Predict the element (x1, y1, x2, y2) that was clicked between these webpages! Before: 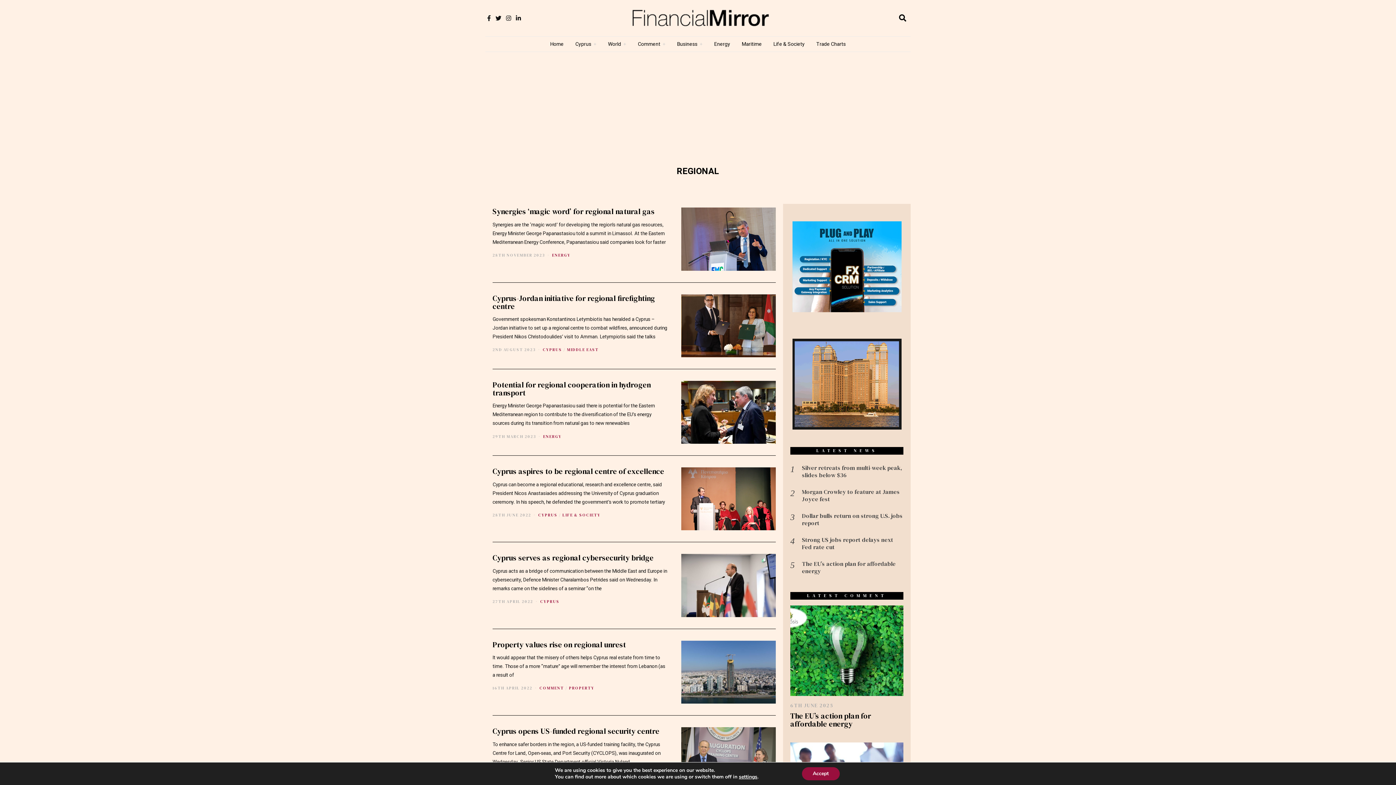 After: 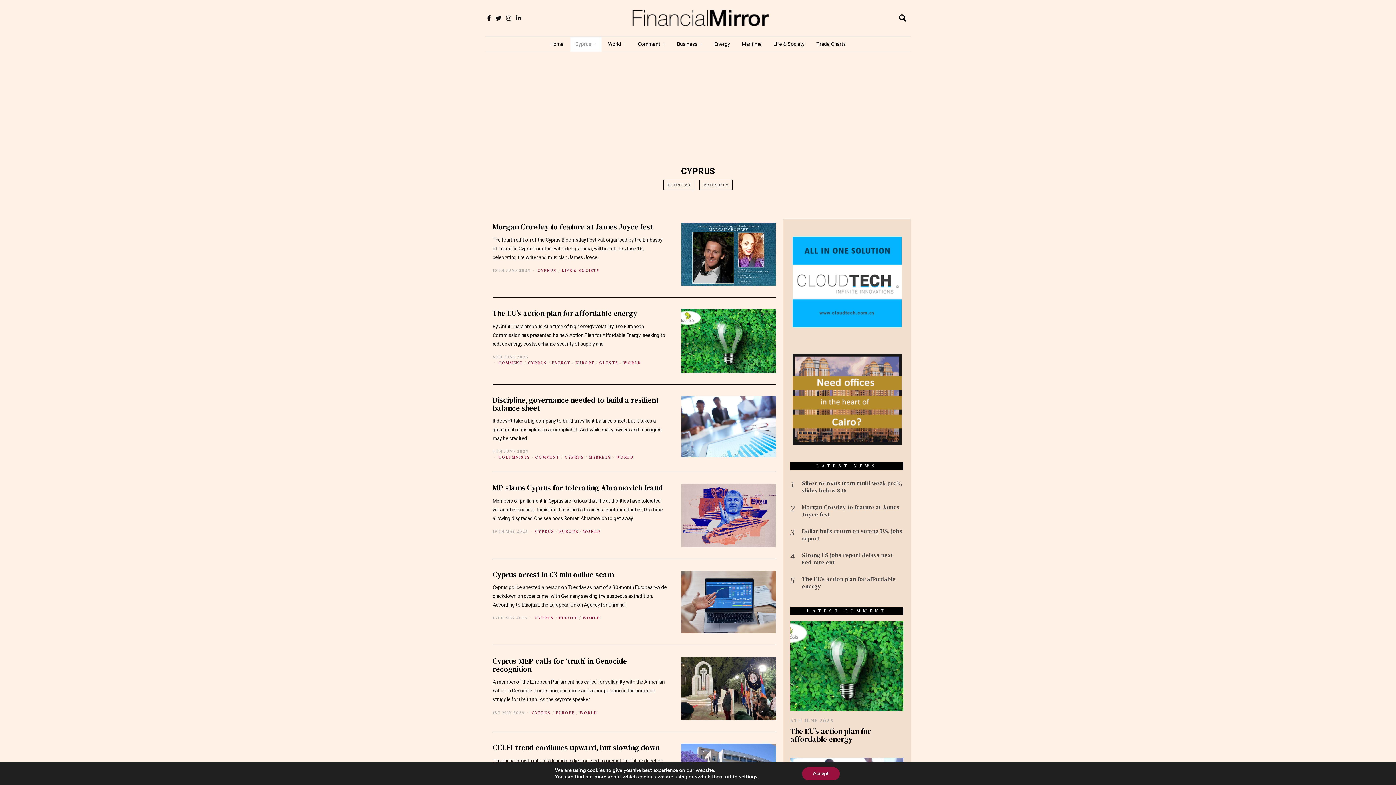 Action: bbox: (540, 599, 559, 604) label: CYPRUS